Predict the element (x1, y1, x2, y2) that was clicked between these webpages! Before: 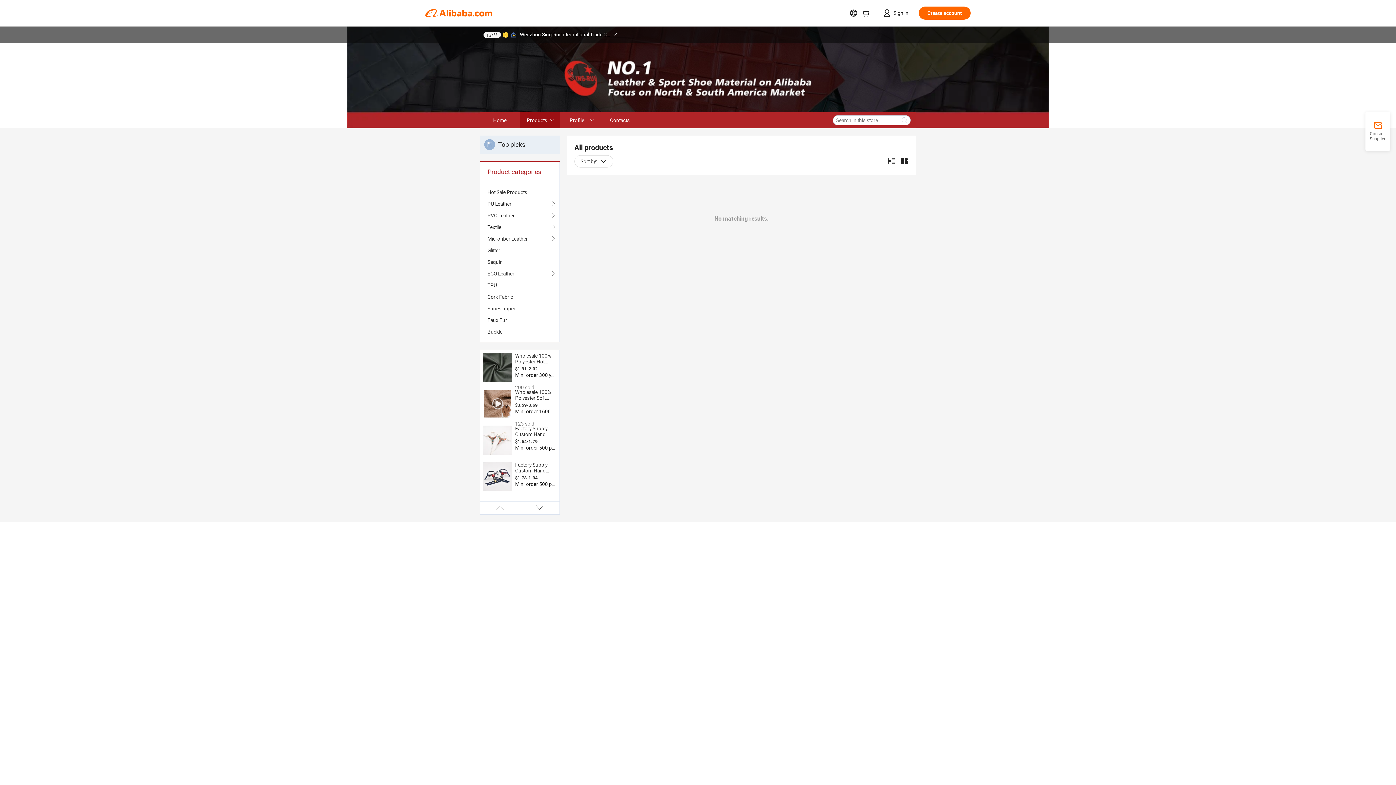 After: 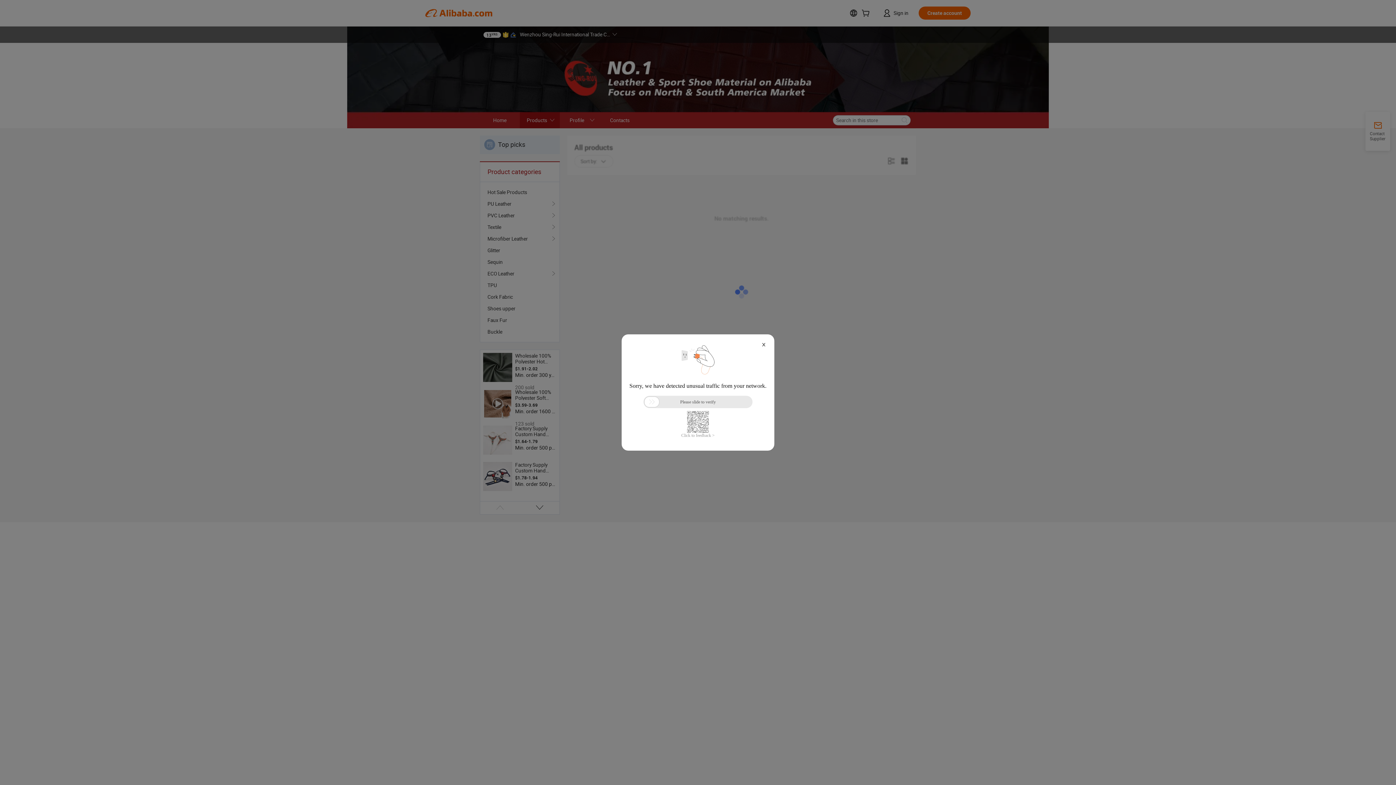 Action: label: TPU bbox: (487, 279, 552, 291)